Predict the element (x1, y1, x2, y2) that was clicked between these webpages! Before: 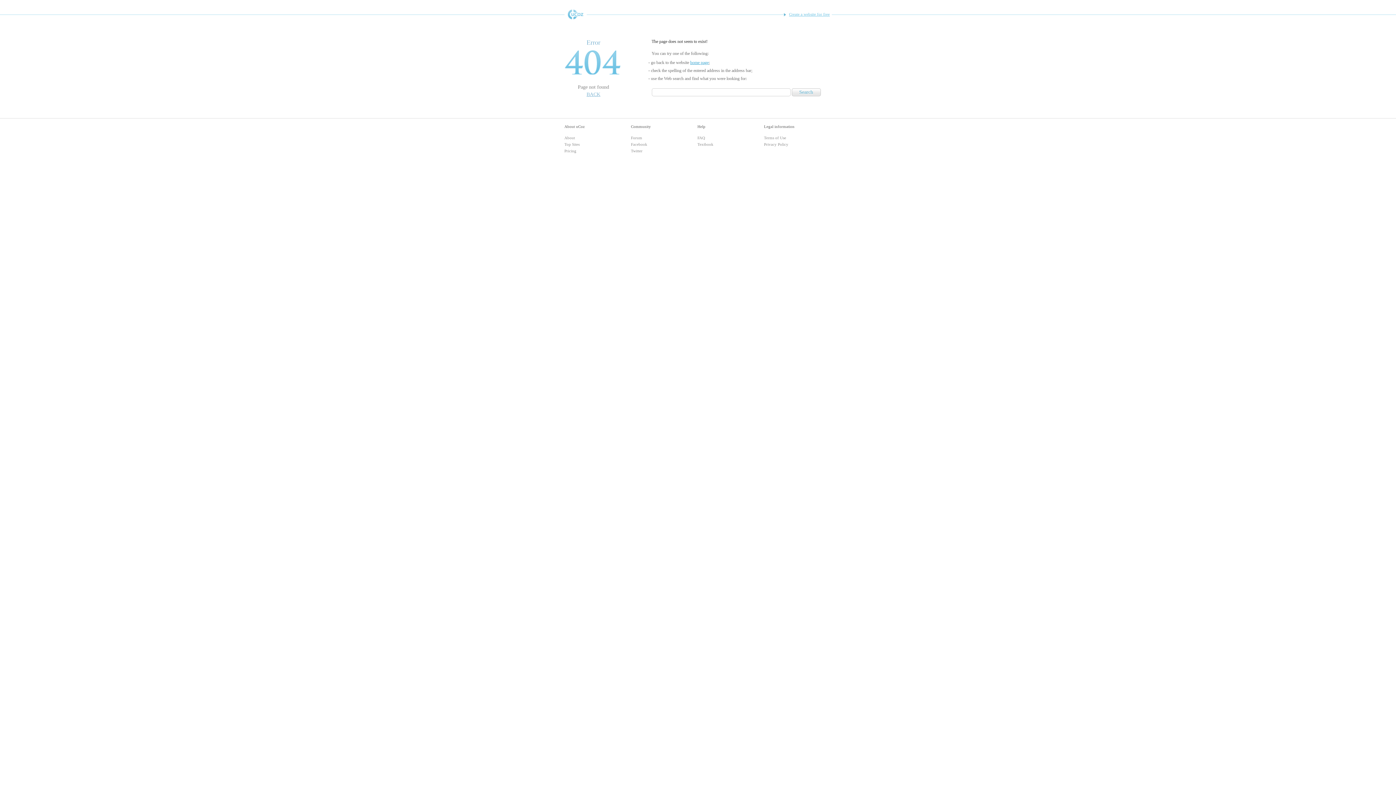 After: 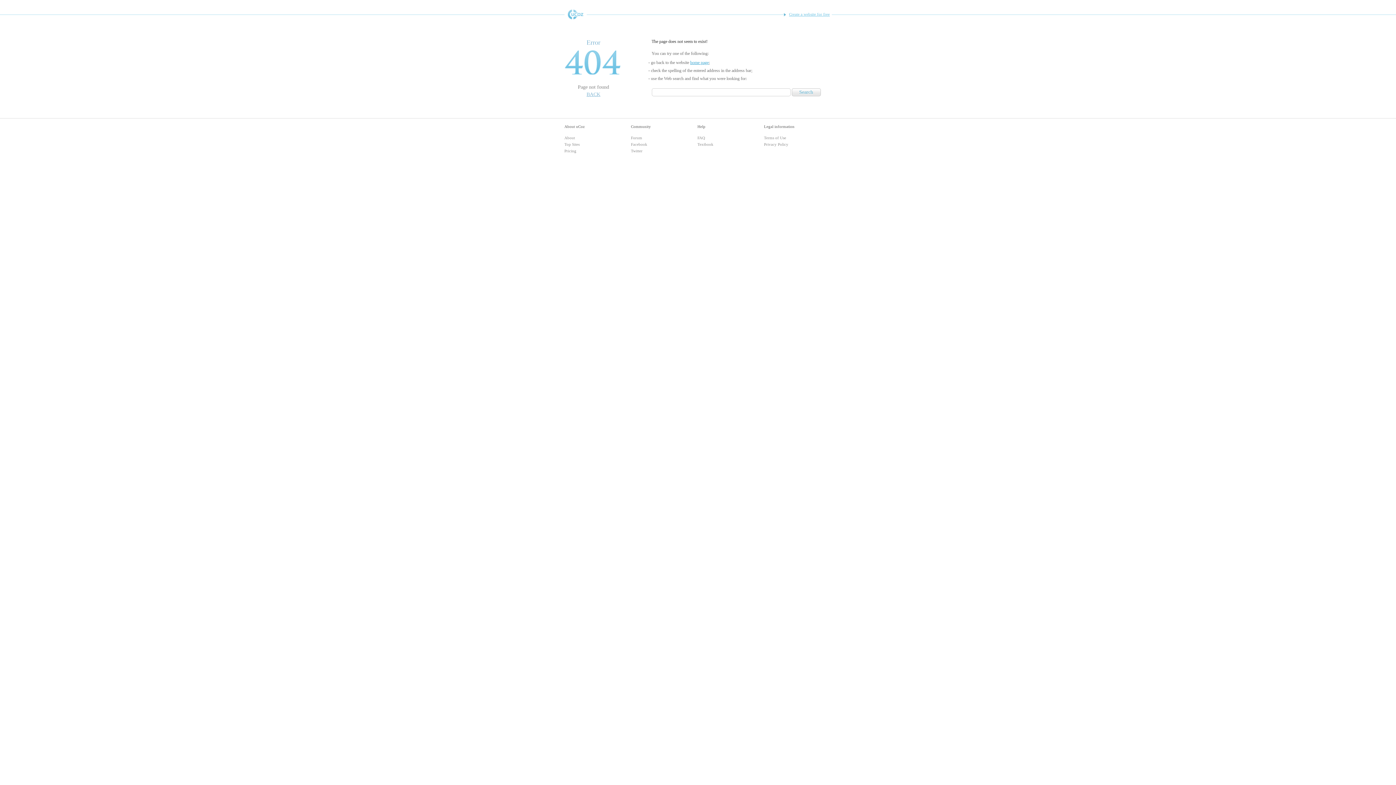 Action: bbox: (564, 9, 586, 19) label: Free Website Builder